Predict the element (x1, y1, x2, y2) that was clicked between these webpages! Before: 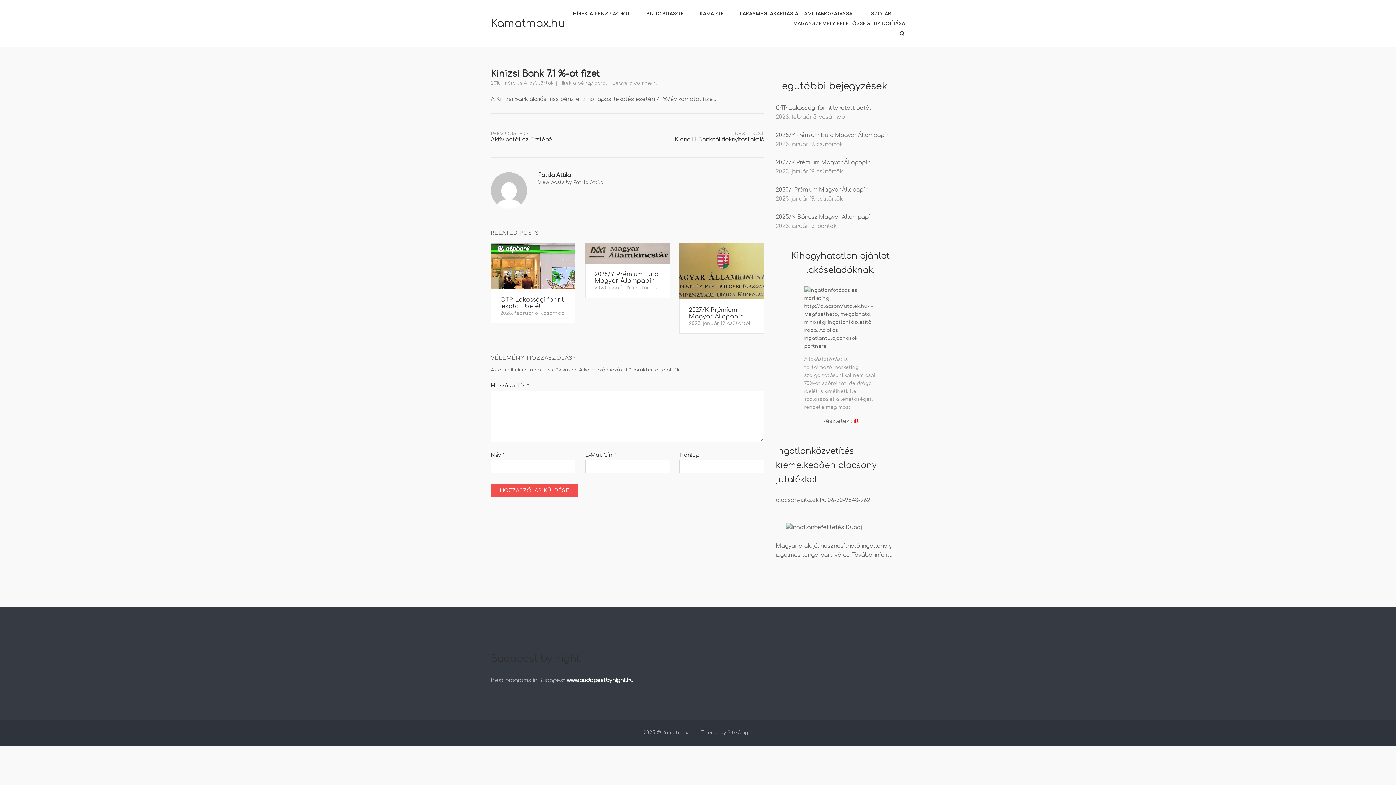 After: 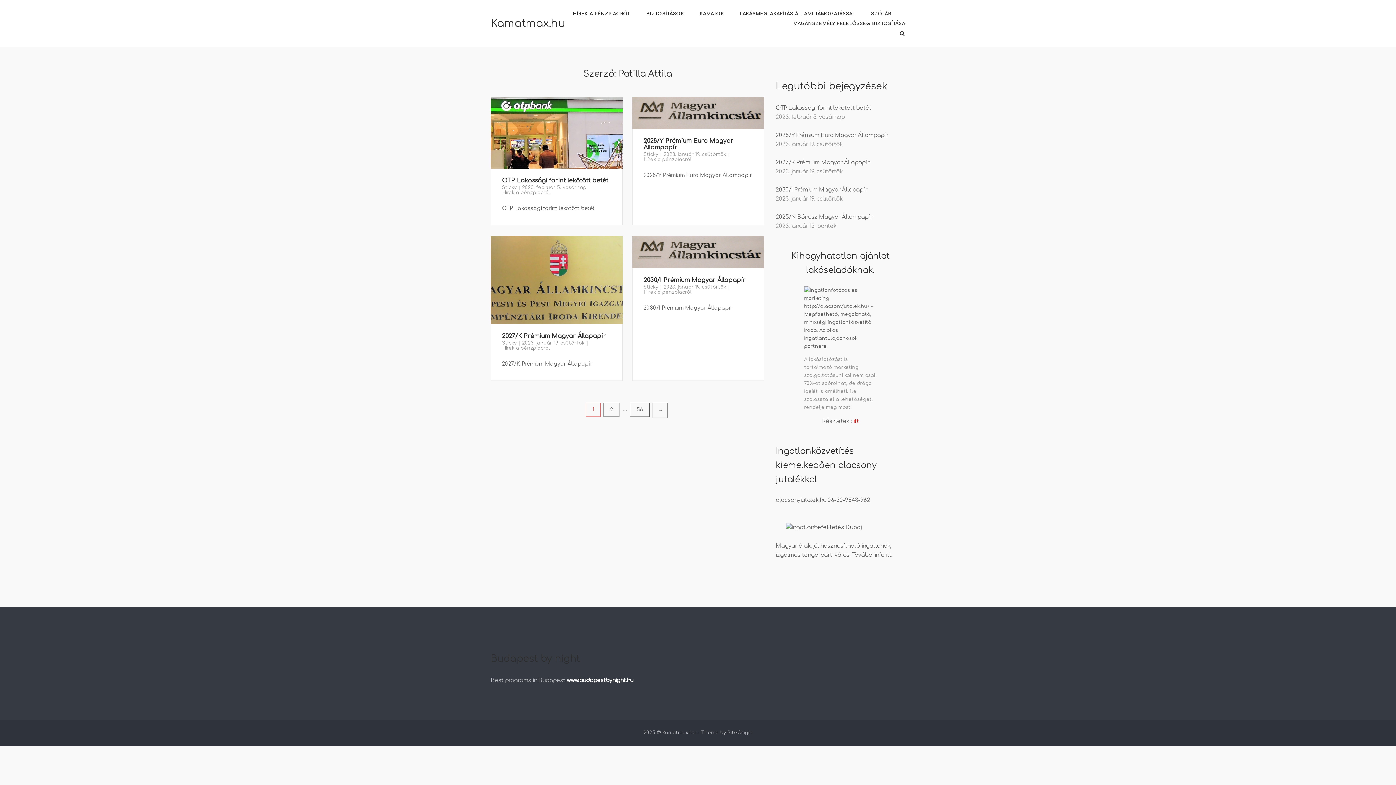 Action: bbox: (538, 180, 603, 185) label: View posts by Patilla Attila